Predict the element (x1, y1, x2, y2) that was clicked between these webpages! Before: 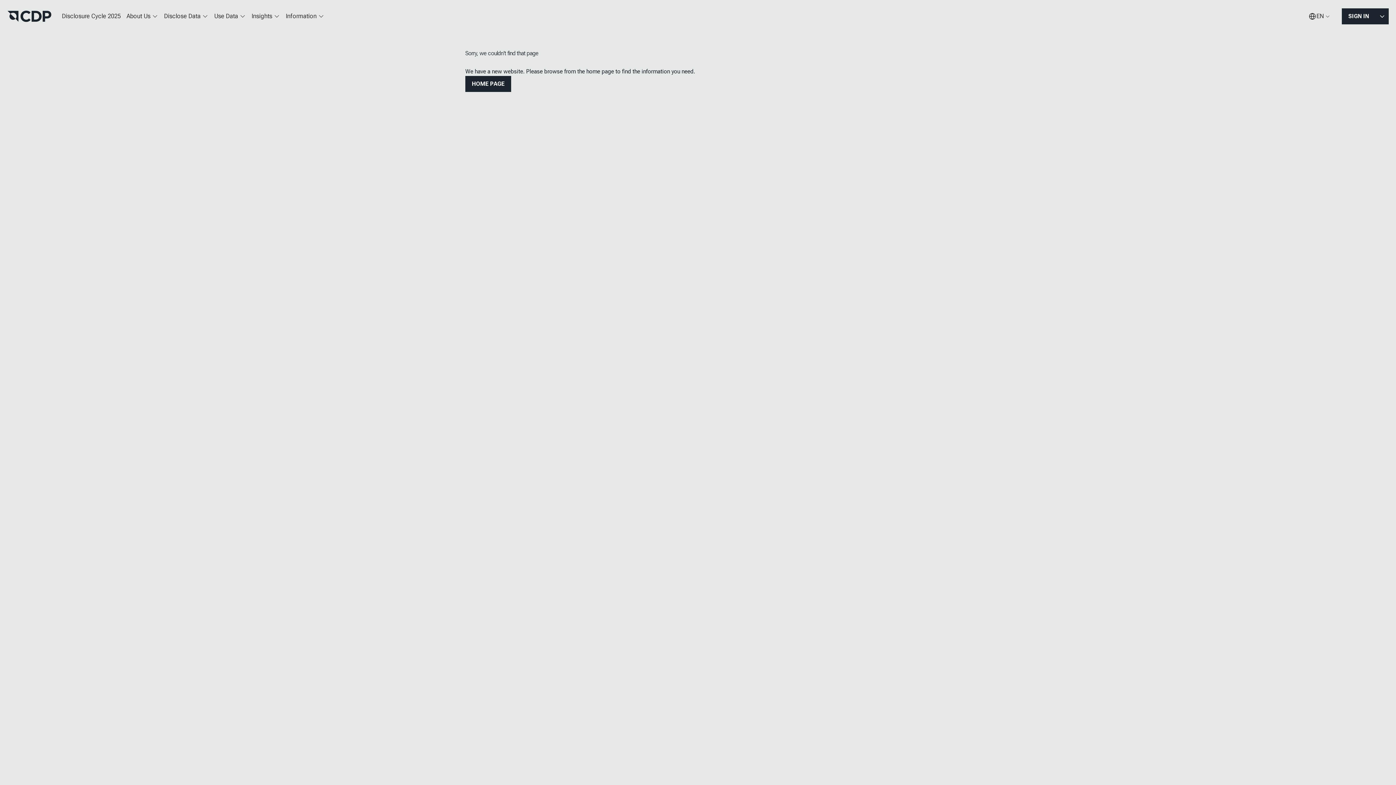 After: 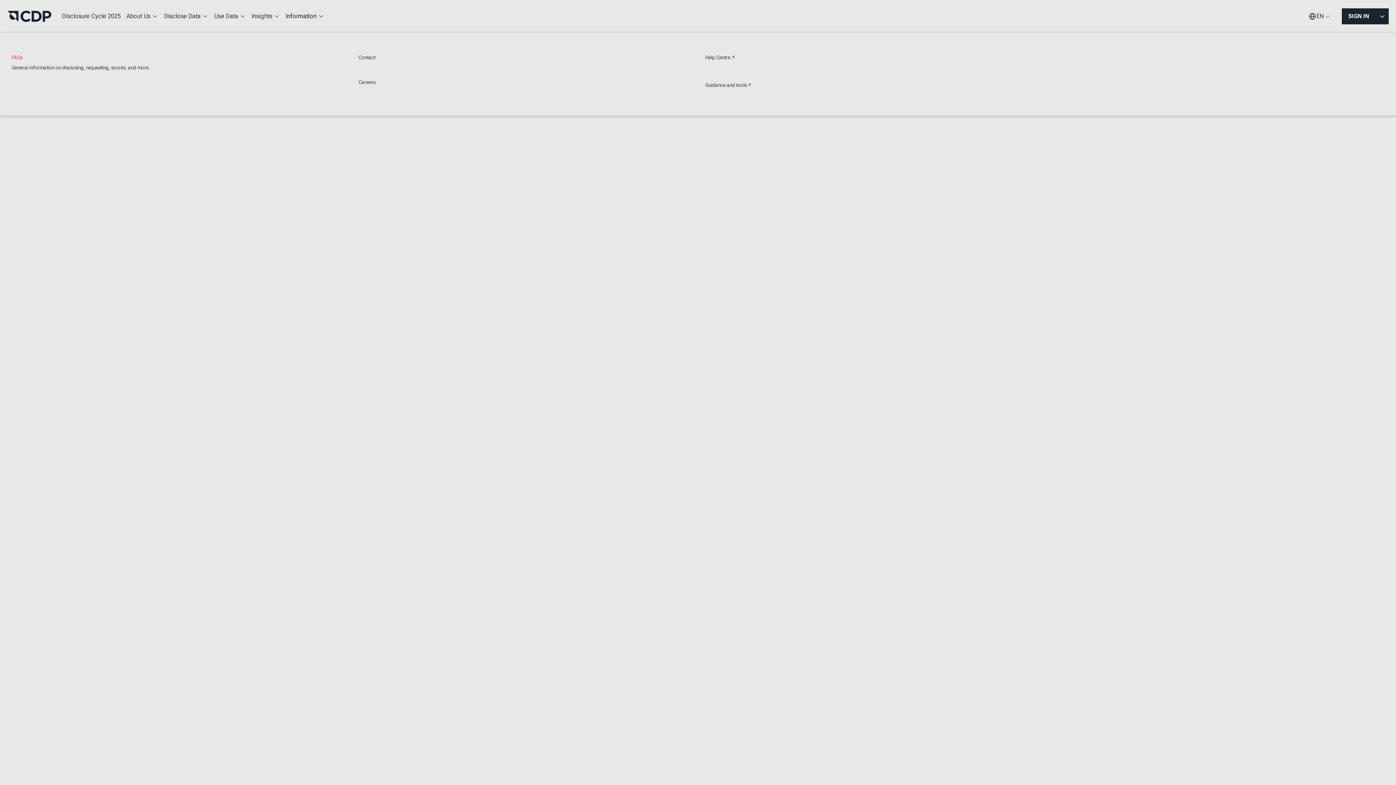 Action: label: Information bbox: (282, 7, 327, 25)